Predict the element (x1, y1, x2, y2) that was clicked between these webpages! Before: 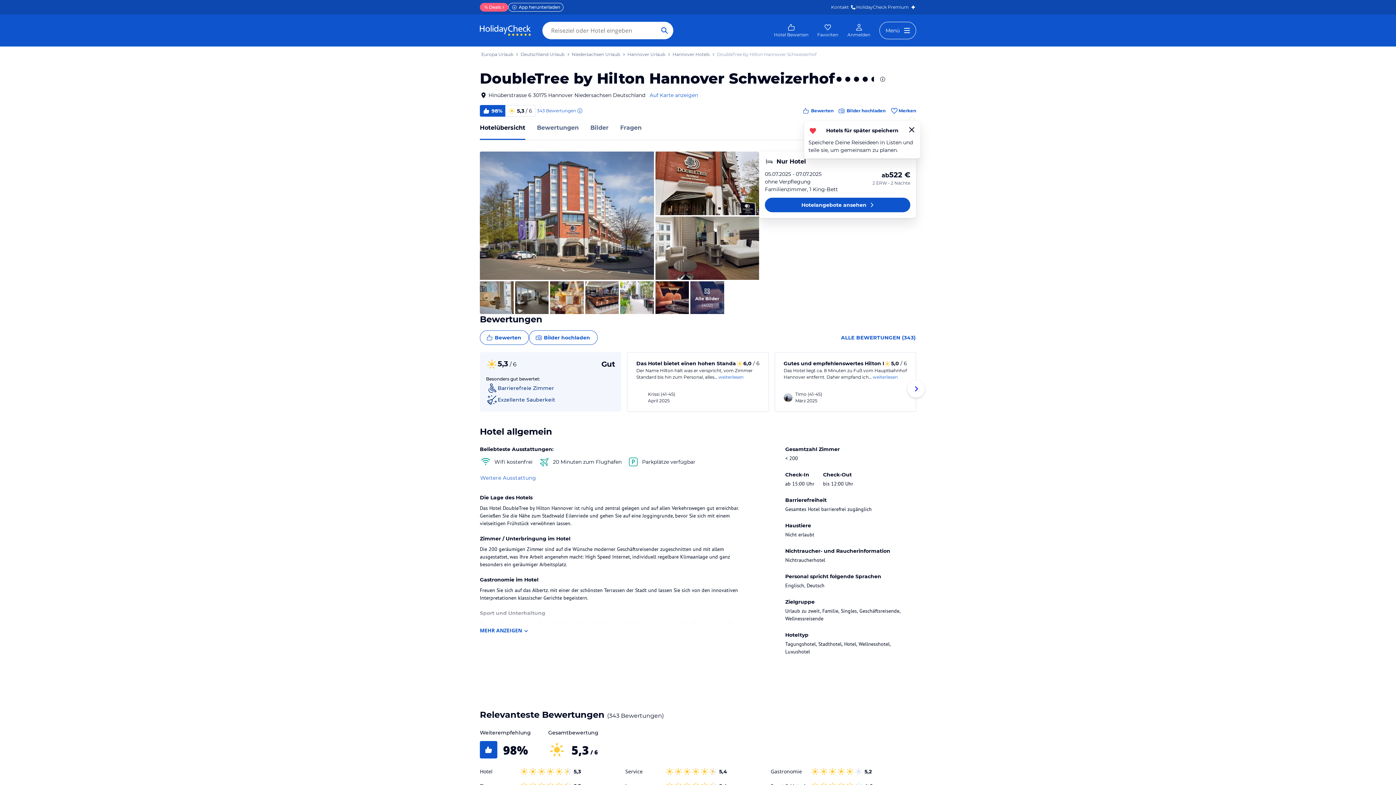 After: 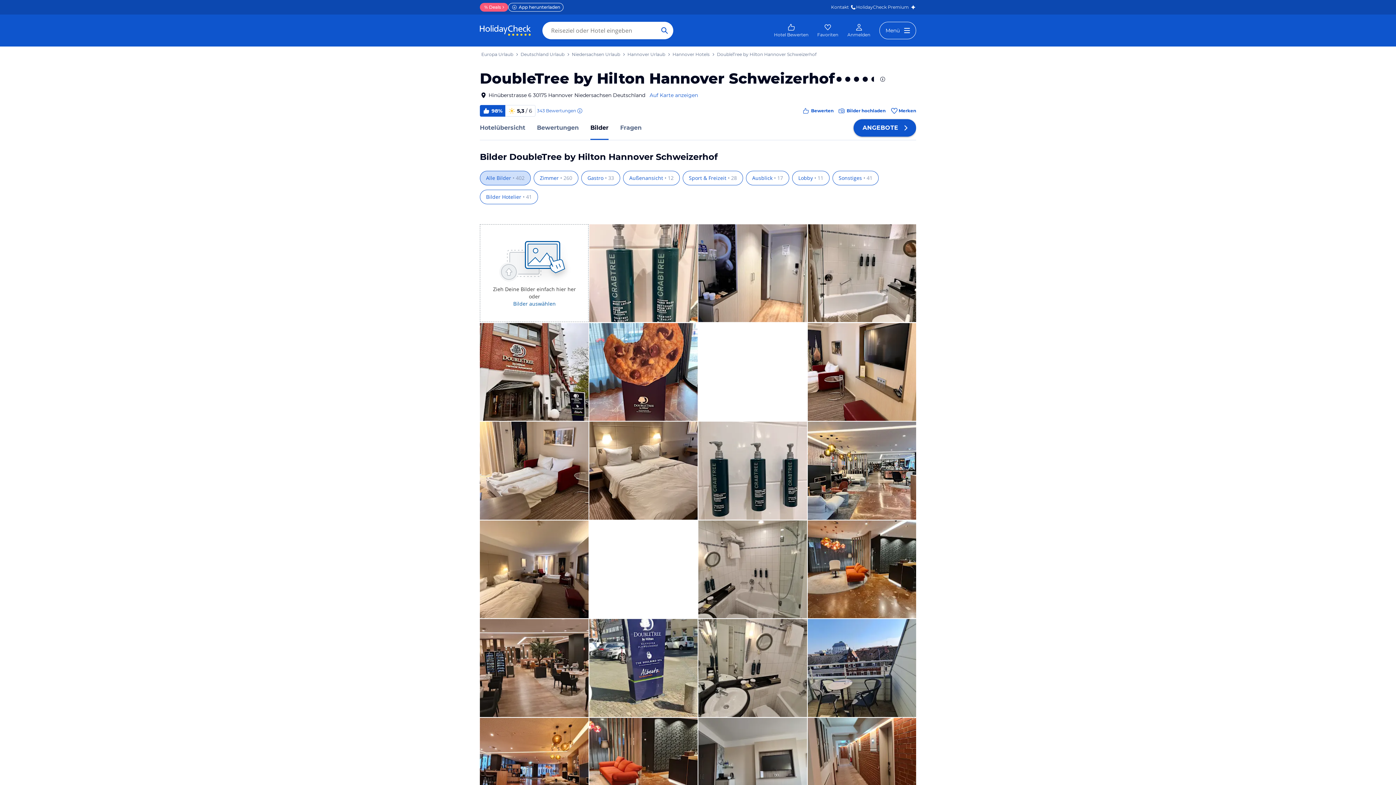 Action: bbox: (590, 123, 608, 132) label: Bilder